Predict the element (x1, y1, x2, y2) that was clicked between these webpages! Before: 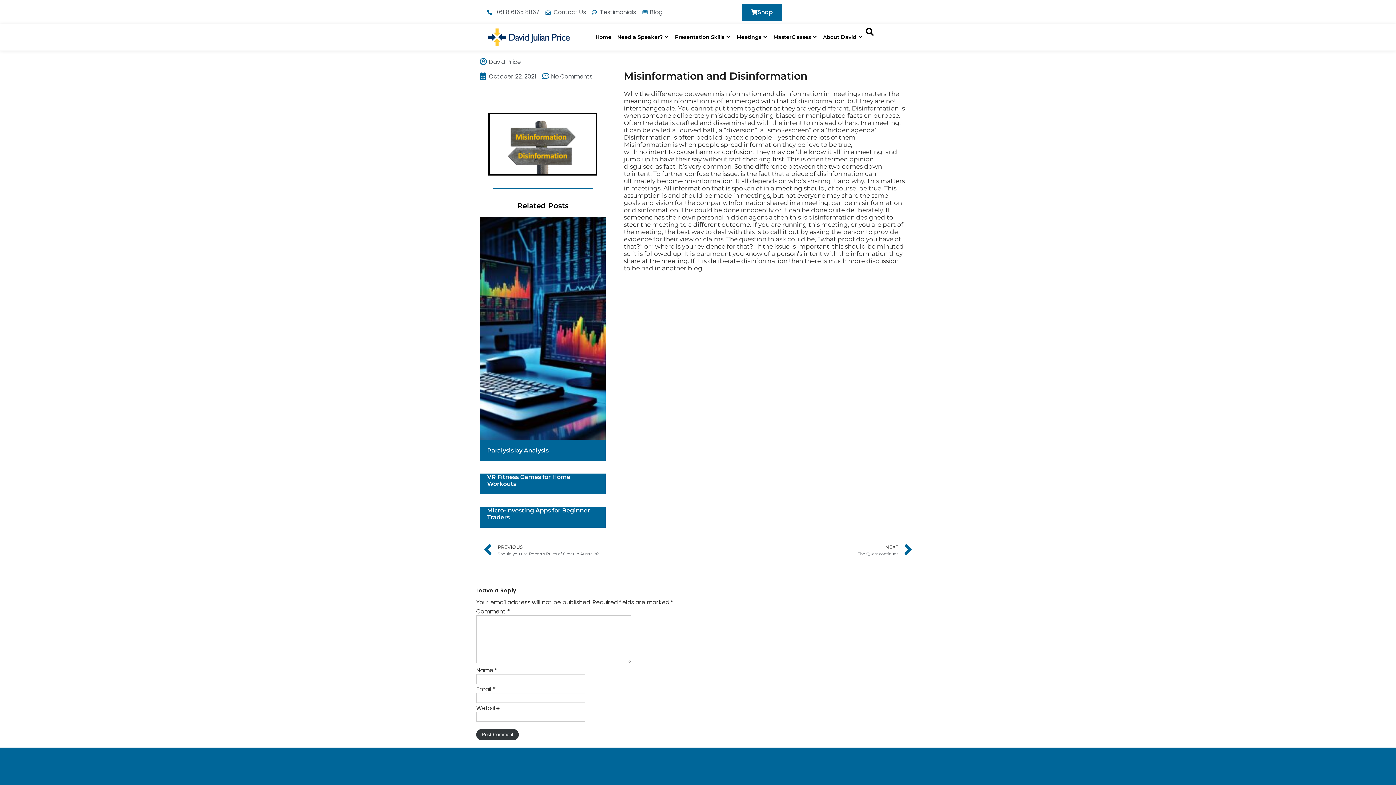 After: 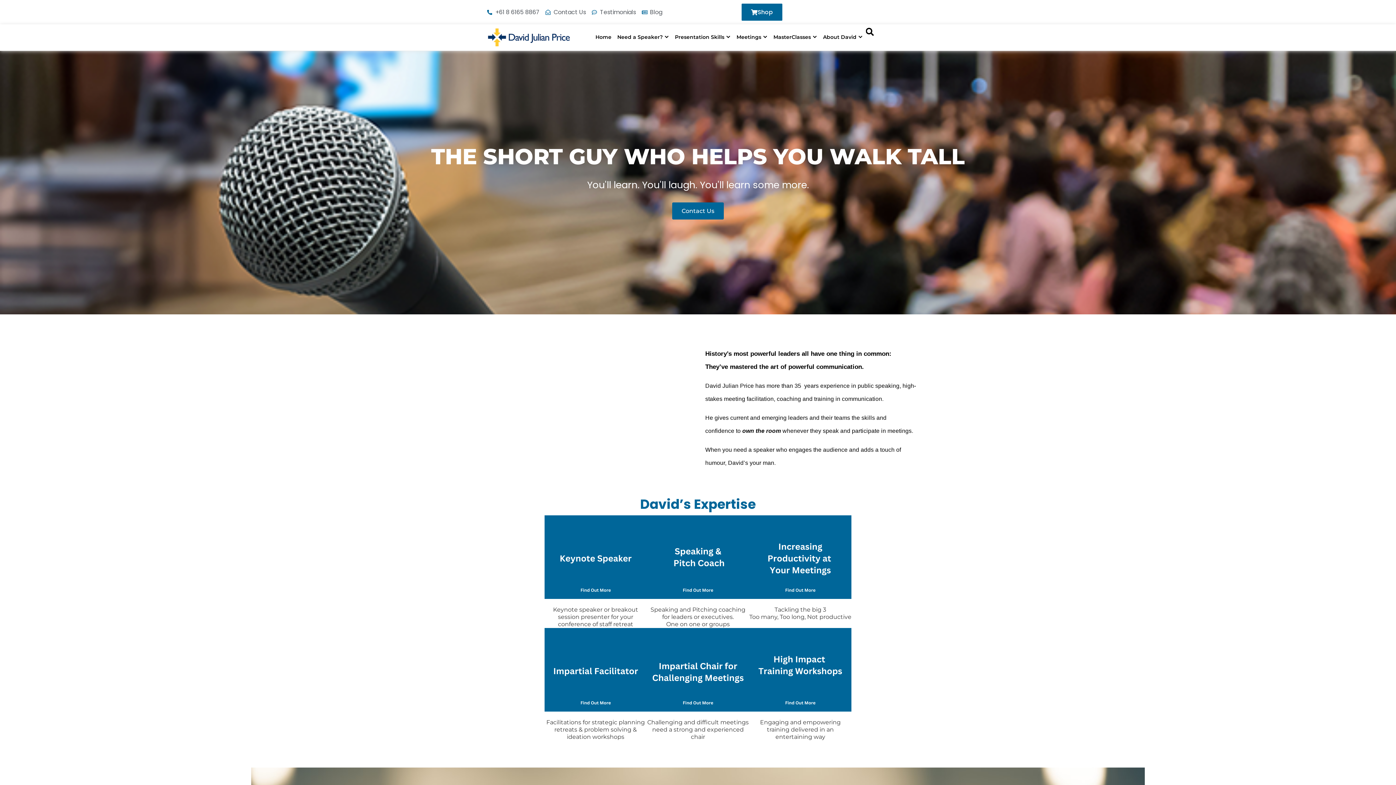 Action: bbox: (480, 72, 536, 80) label: October 22, 2021